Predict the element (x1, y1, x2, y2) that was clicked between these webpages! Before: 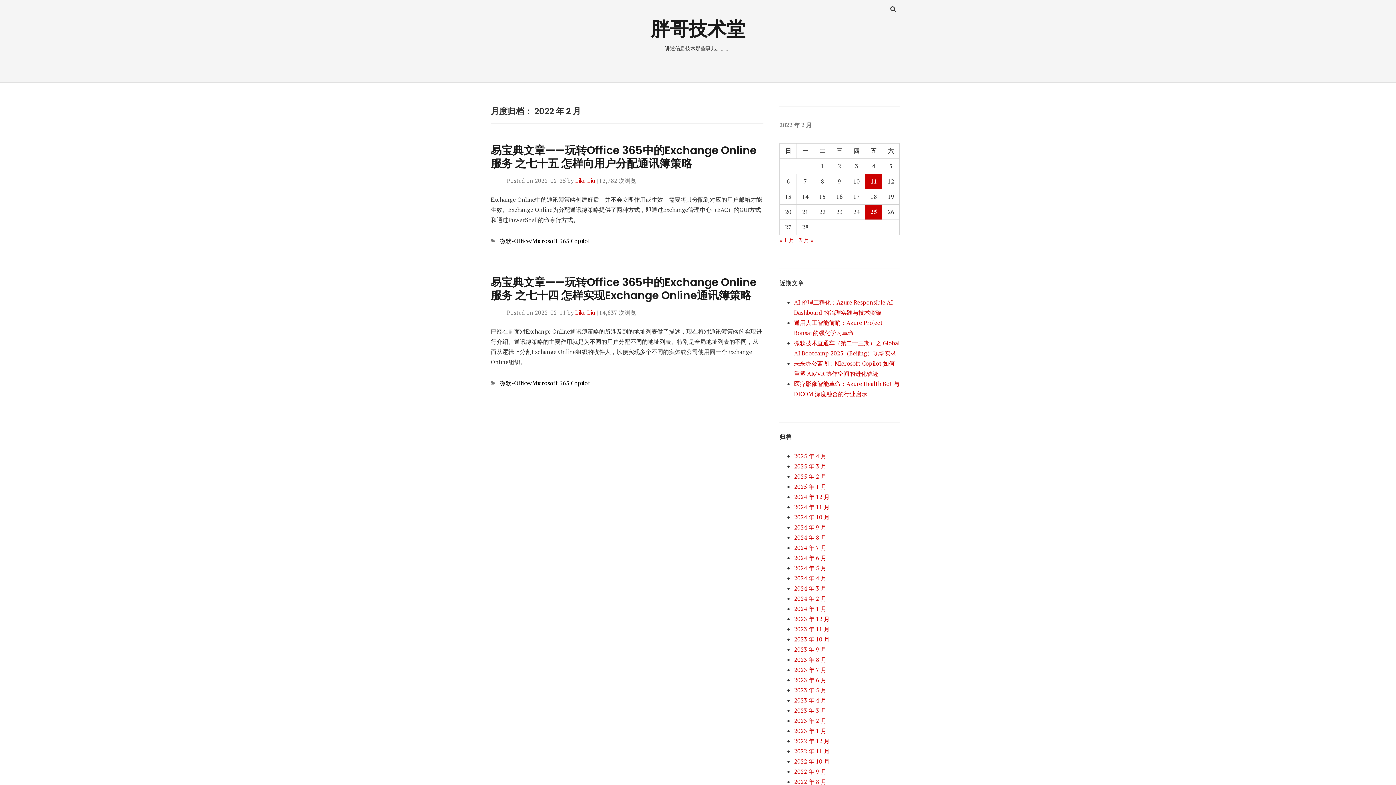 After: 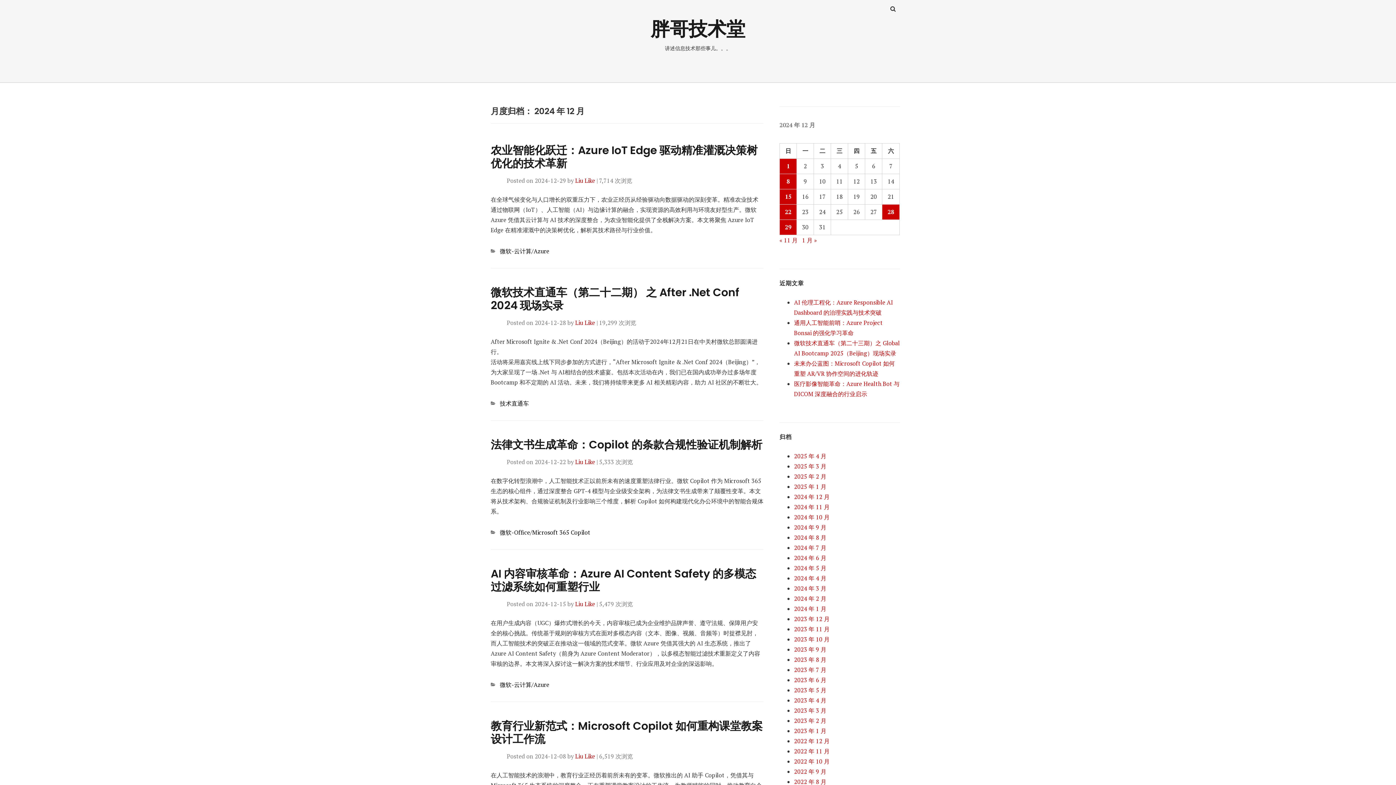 Action: label: 2024 年 12 月 bbox: (794, 493, 829, 501)